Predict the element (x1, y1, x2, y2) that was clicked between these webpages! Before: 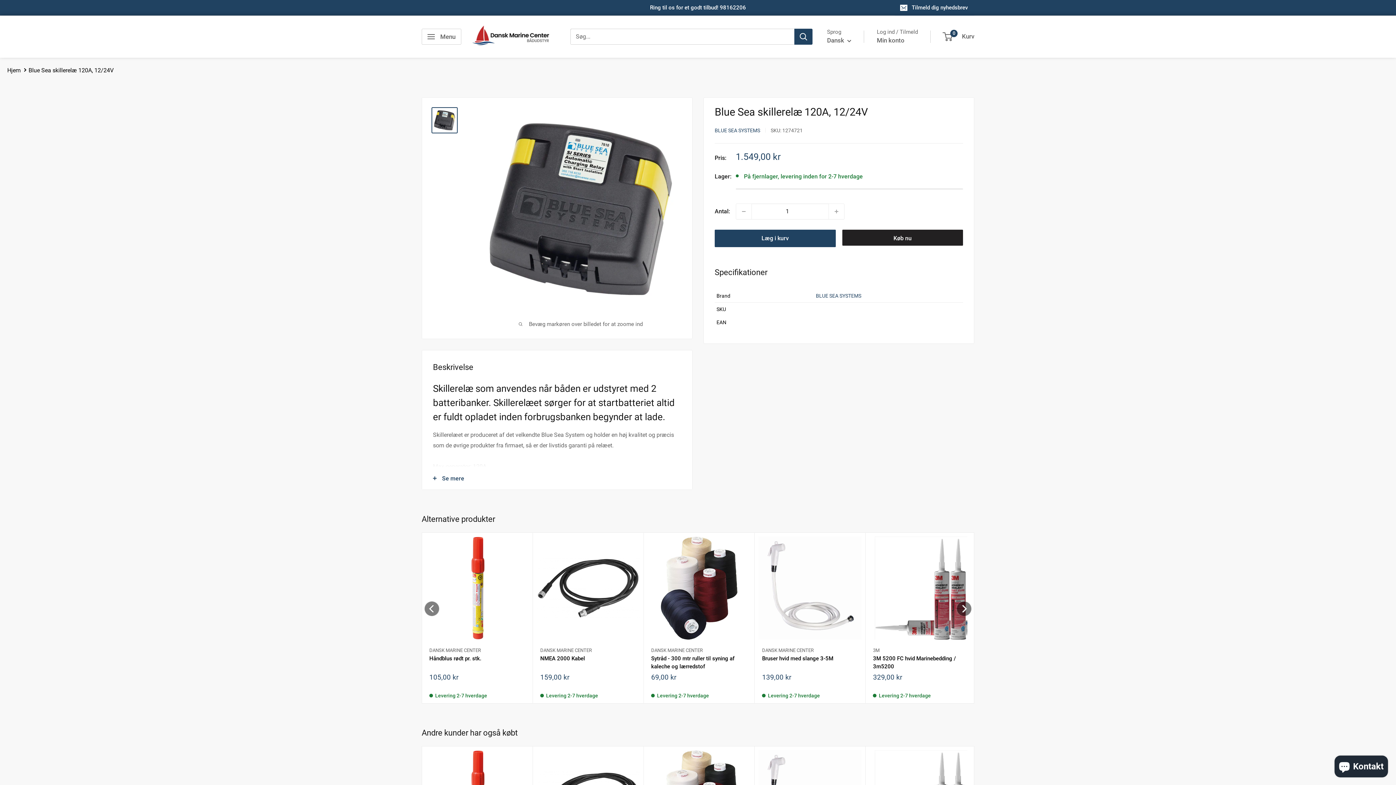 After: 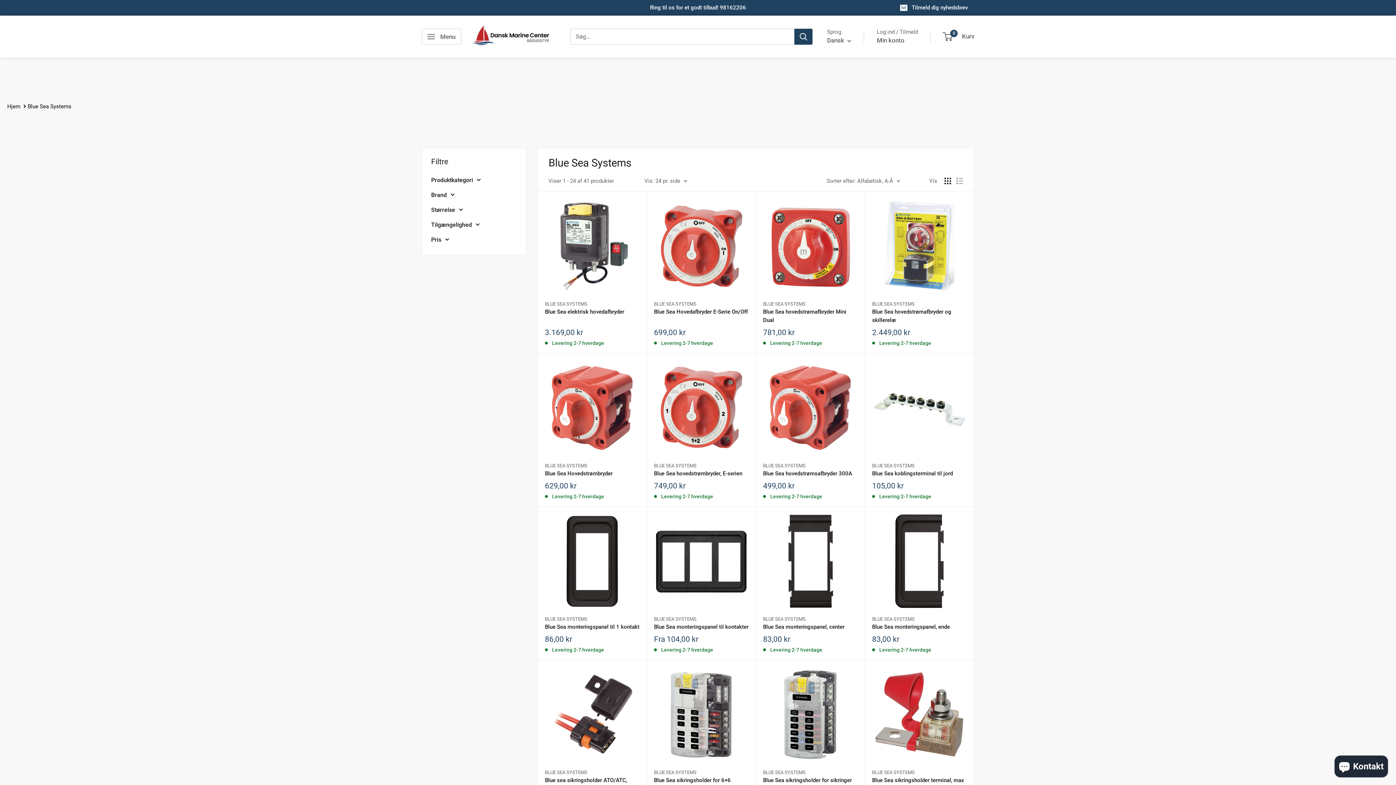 Action: bbox: (816, 292, 861, 298) label: BLUE SEA SYSTEMS